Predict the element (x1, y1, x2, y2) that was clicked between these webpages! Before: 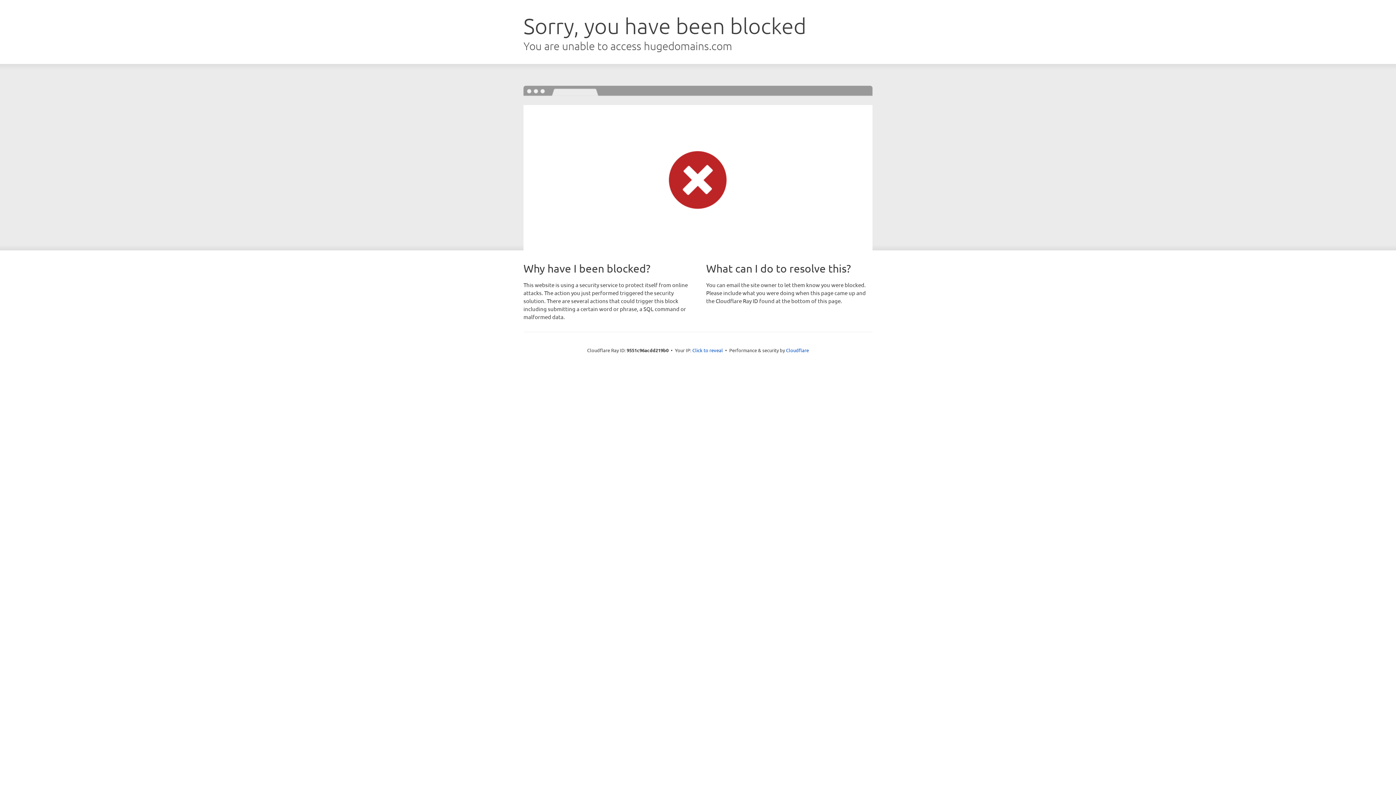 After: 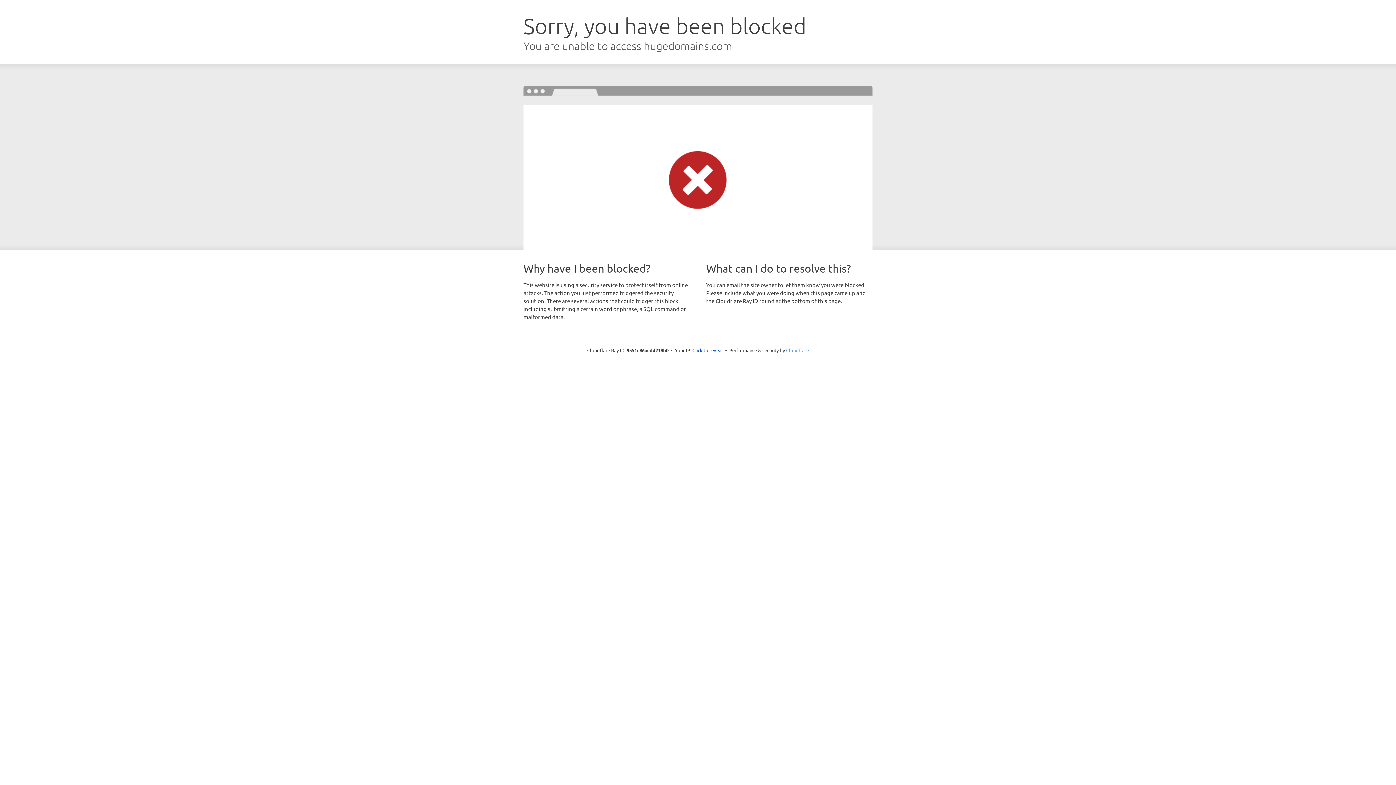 Action: label: Cloudflare bbox: (786, 347, 809, 353)